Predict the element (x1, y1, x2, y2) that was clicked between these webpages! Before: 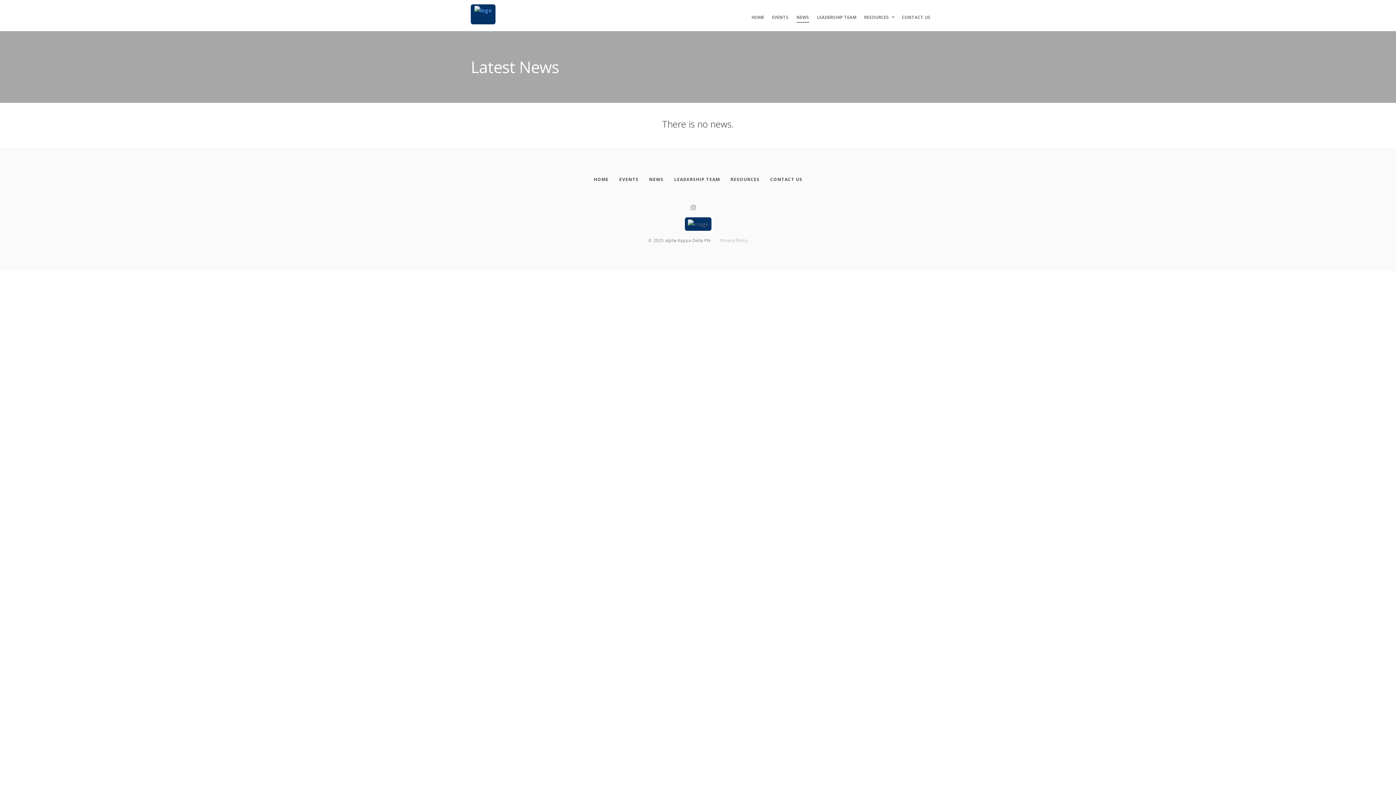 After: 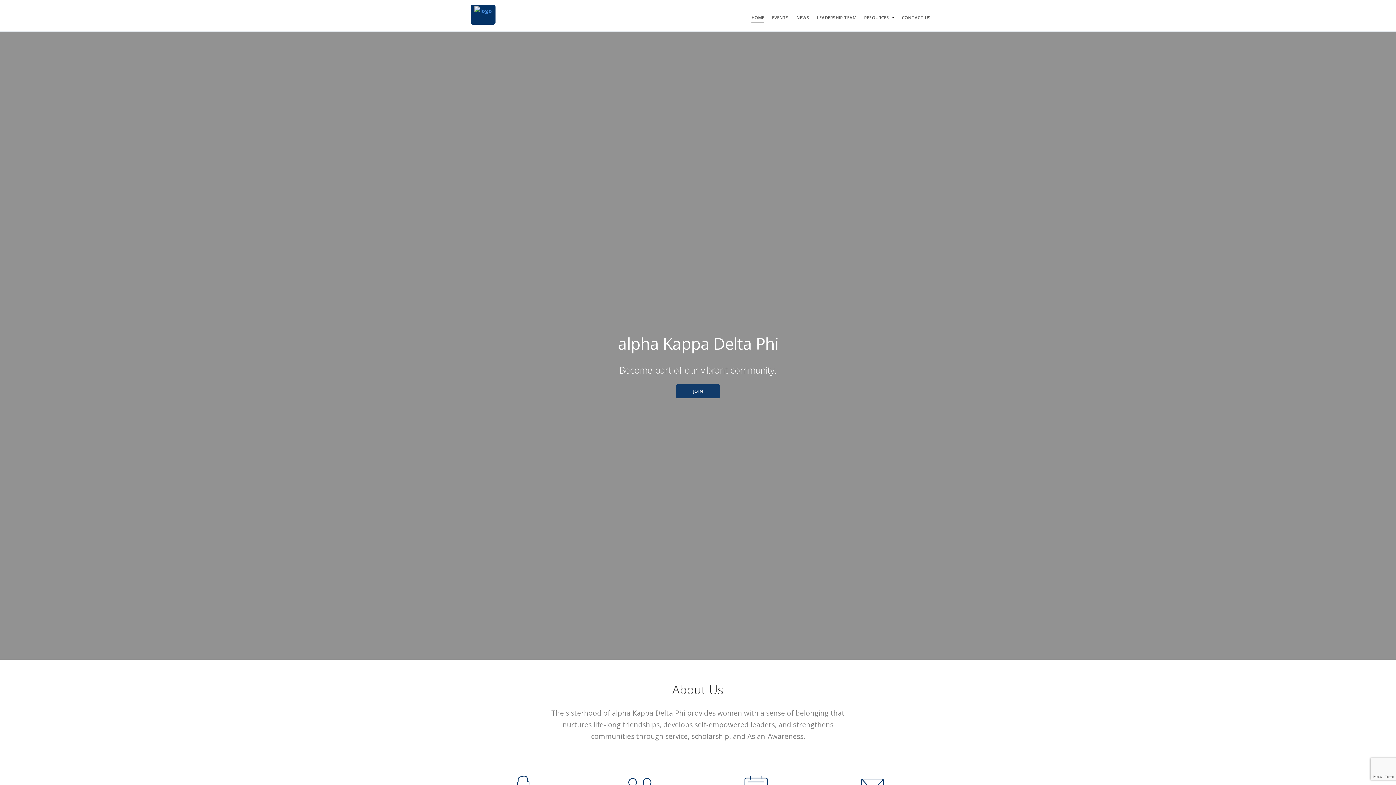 Action: label: Home bbox: (751, 12, 764, 21)